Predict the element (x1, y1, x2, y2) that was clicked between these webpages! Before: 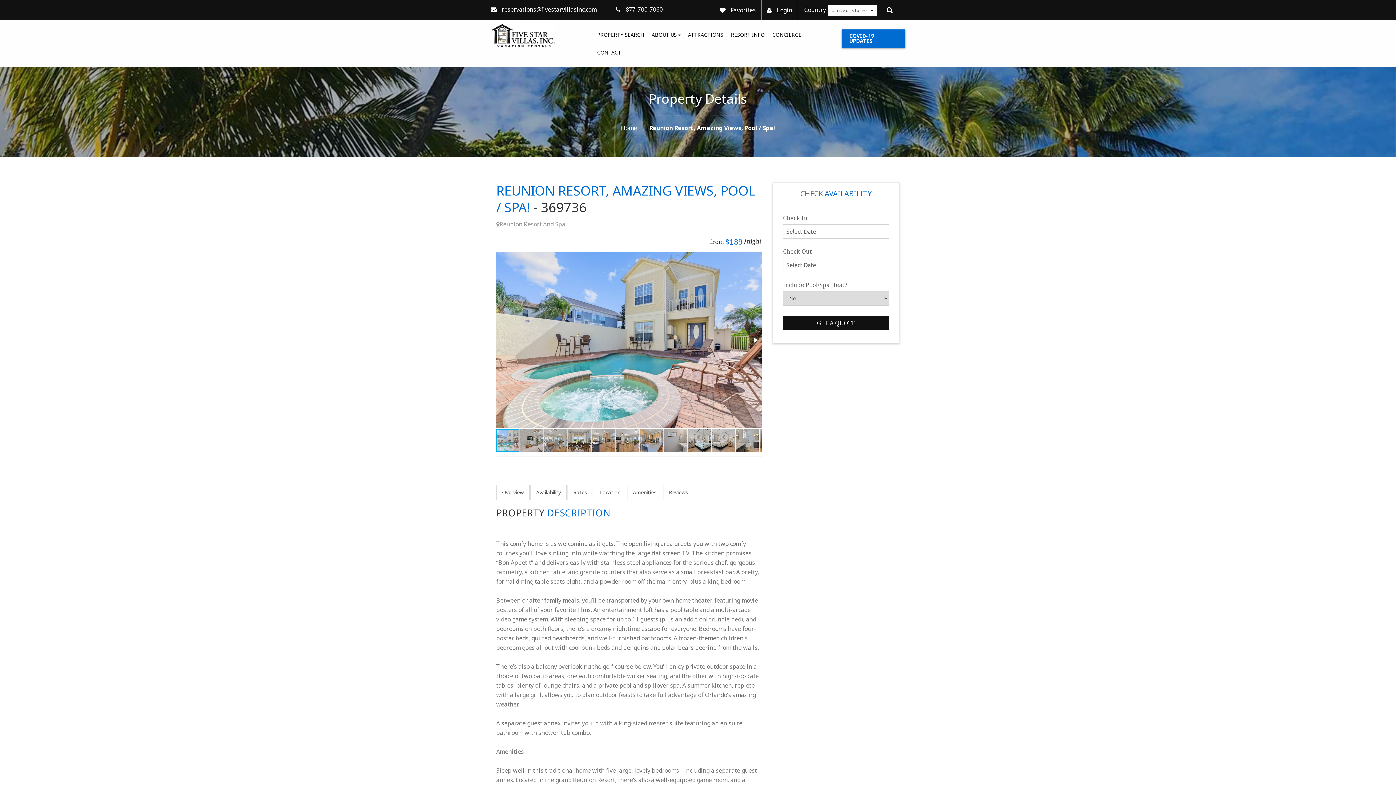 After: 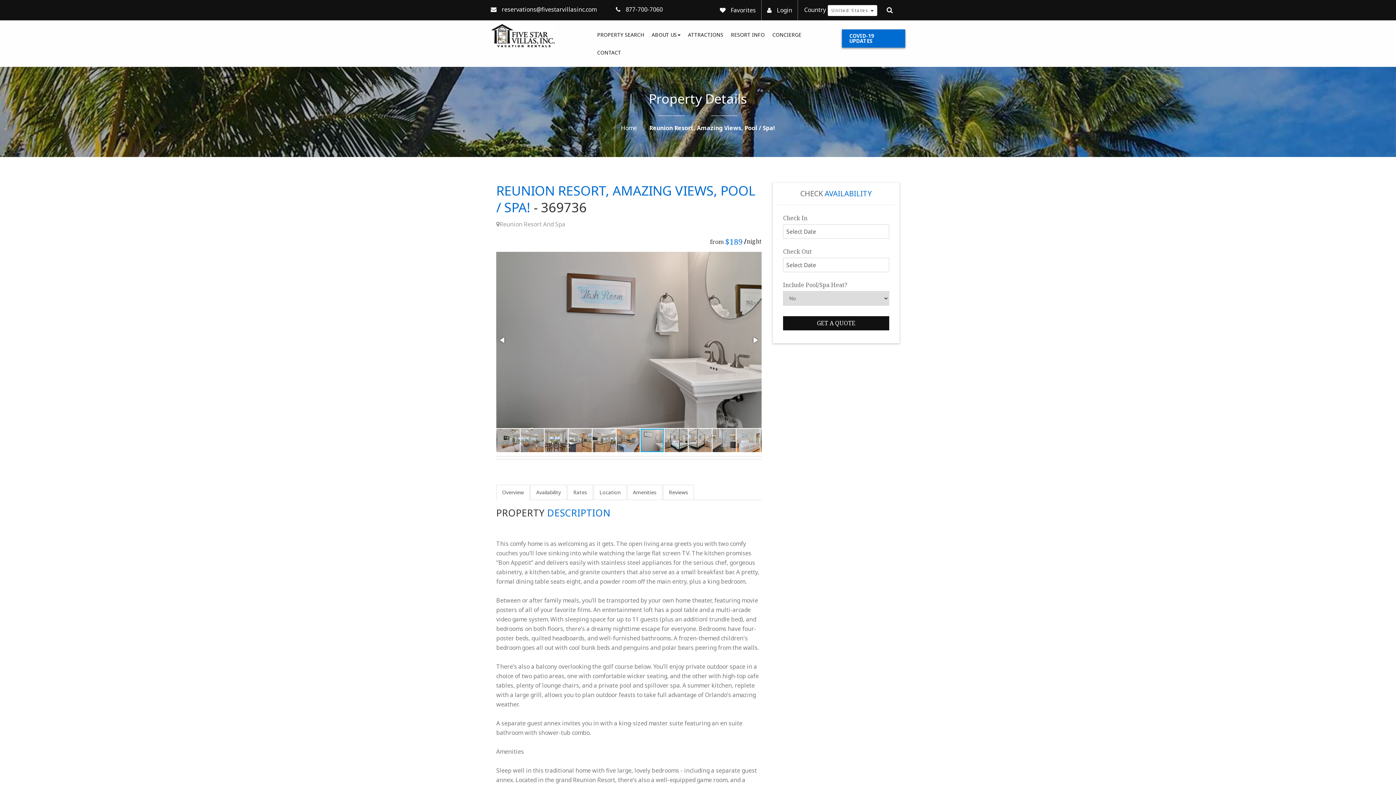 Action: bbox: (664, 428, 688, 453)